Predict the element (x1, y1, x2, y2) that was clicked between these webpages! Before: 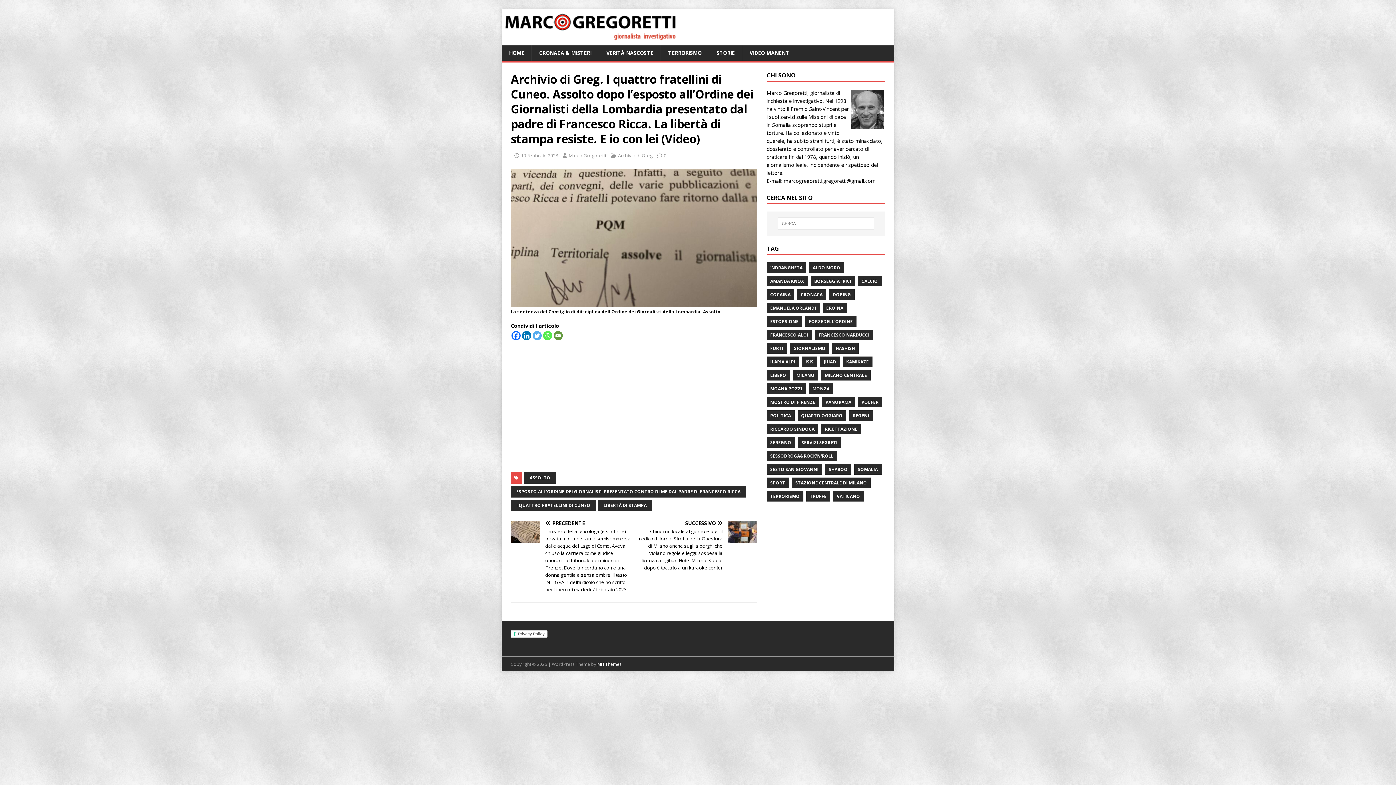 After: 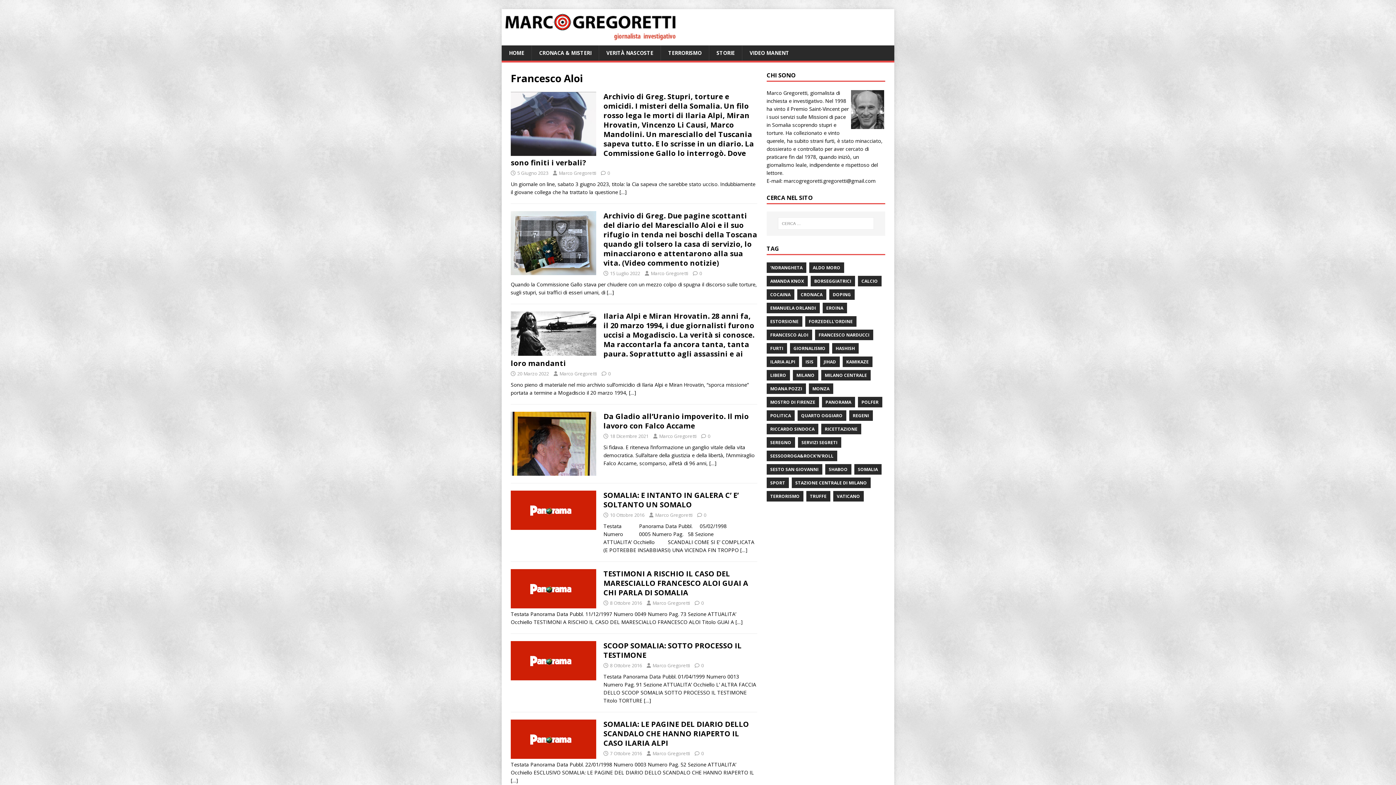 Action: label: FRANCESCO ALOI bbox: (766, 329, 812, 340)